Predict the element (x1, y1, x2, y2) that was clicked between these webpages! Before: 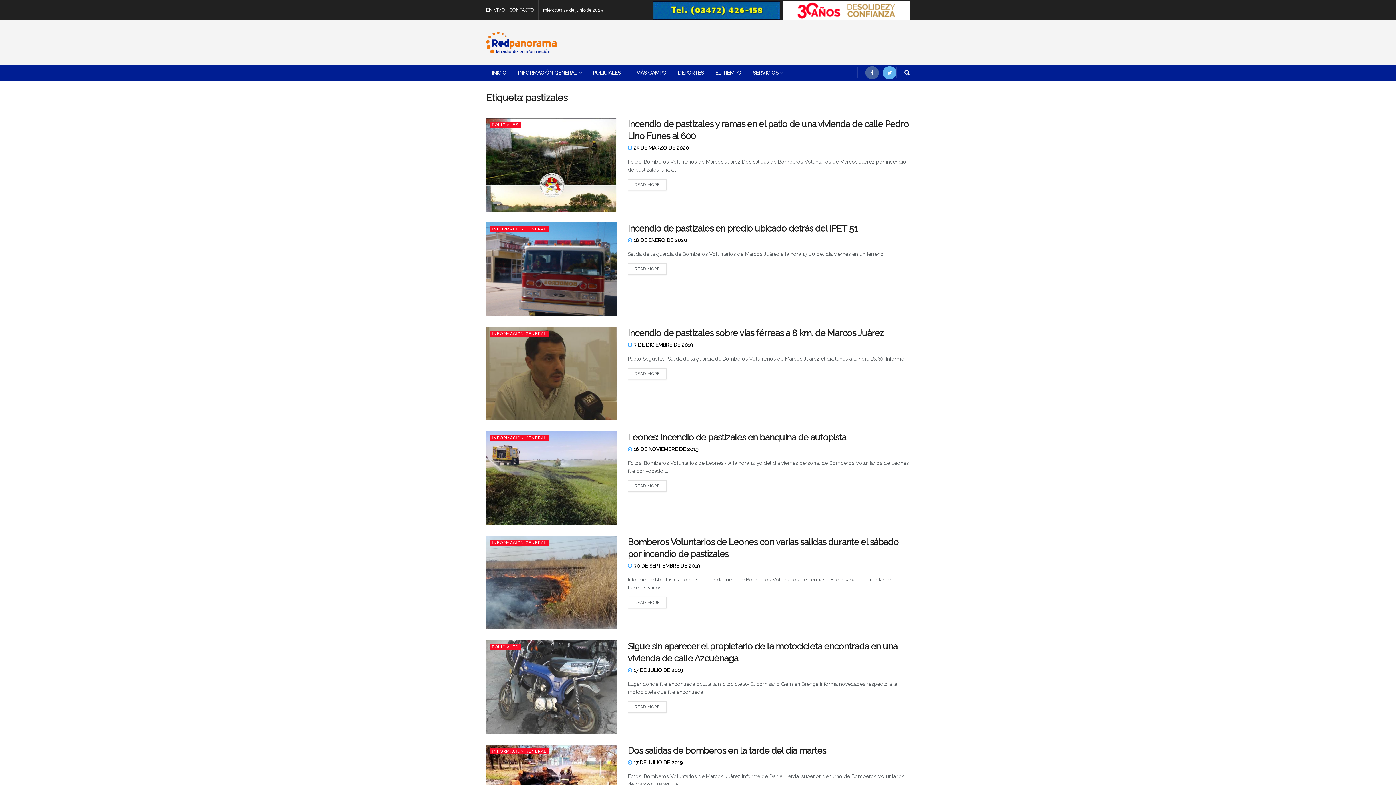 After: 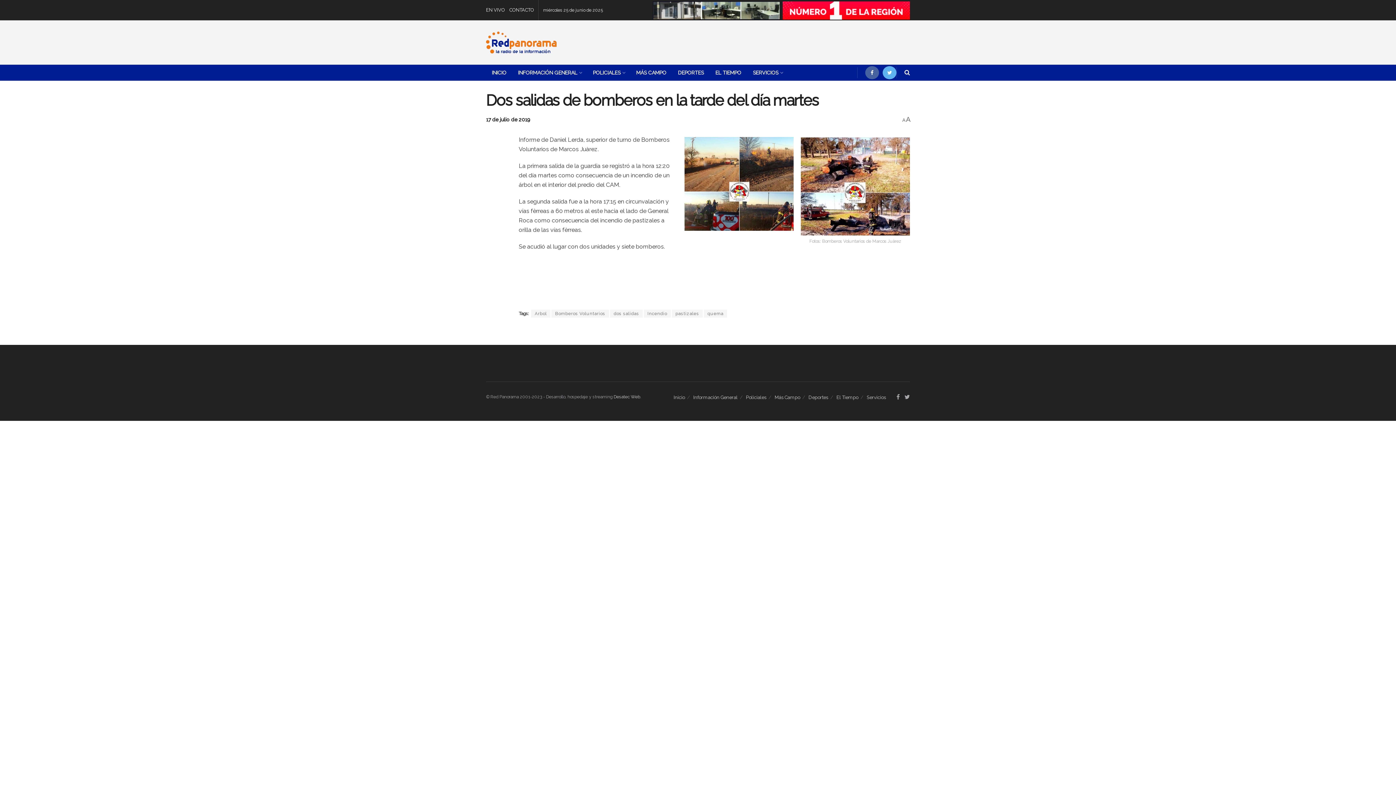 Action: bbox: (628, 760, 682, 765) label:  17 DE JULIO DE 2019